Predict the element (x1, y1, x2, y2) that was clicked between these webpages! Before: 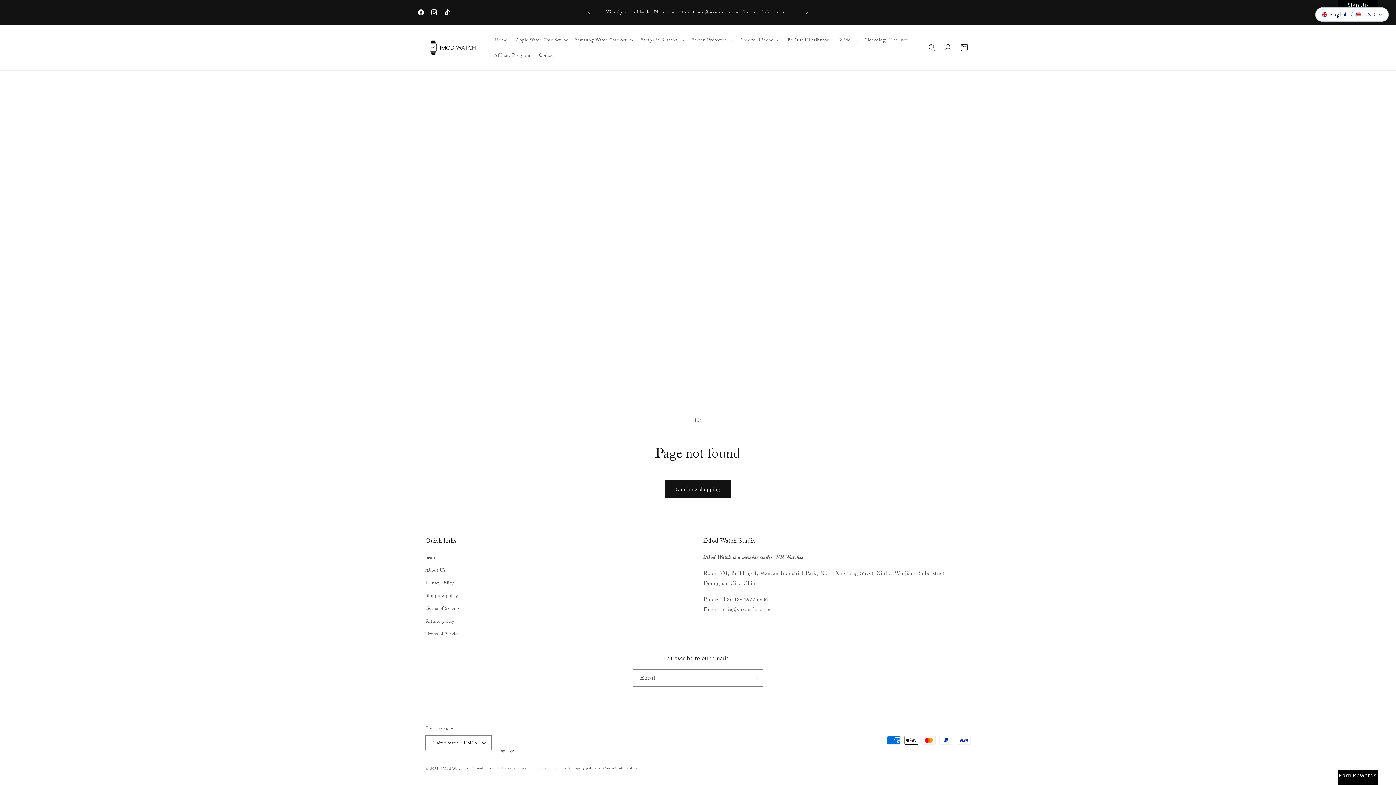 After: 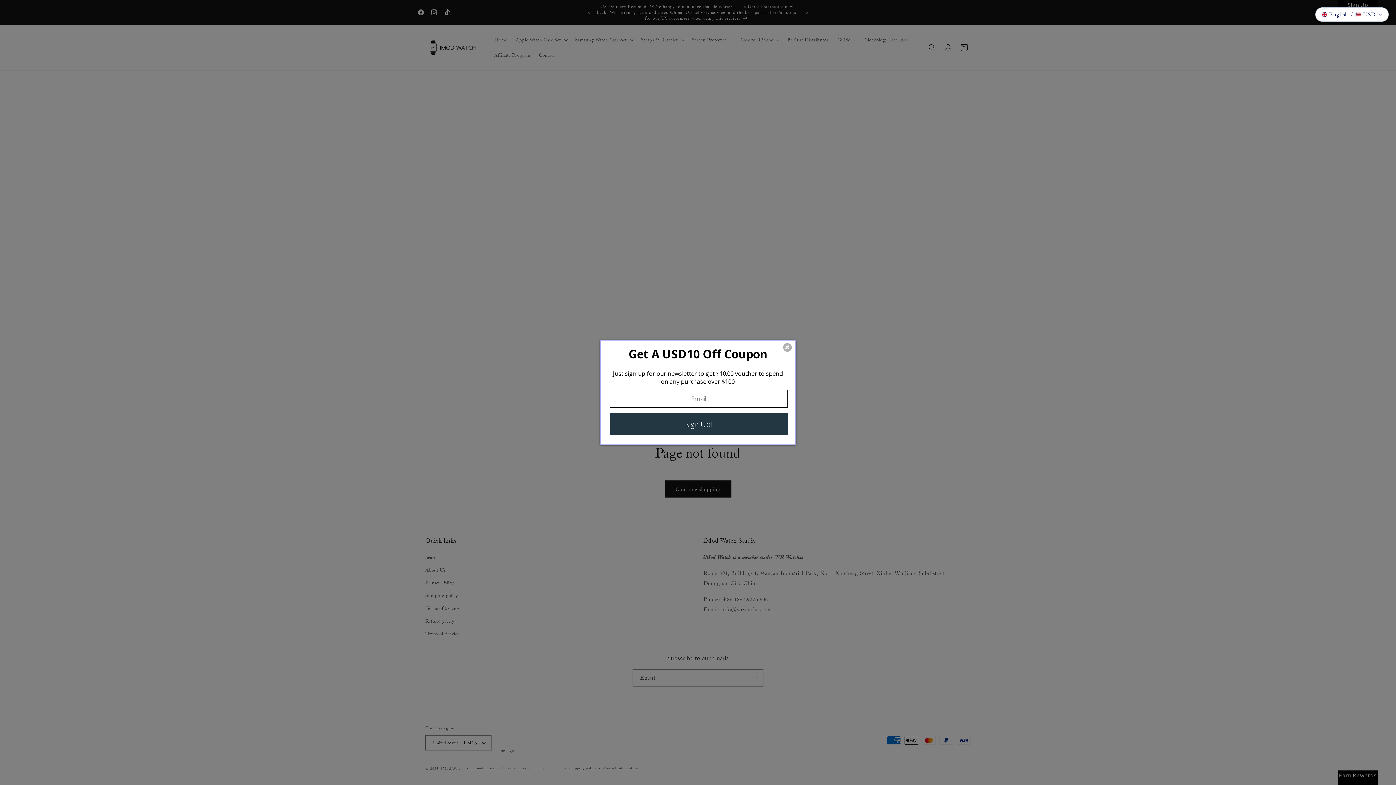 Action: label: Previous announcement bbox: (581, 5, 597, 19)